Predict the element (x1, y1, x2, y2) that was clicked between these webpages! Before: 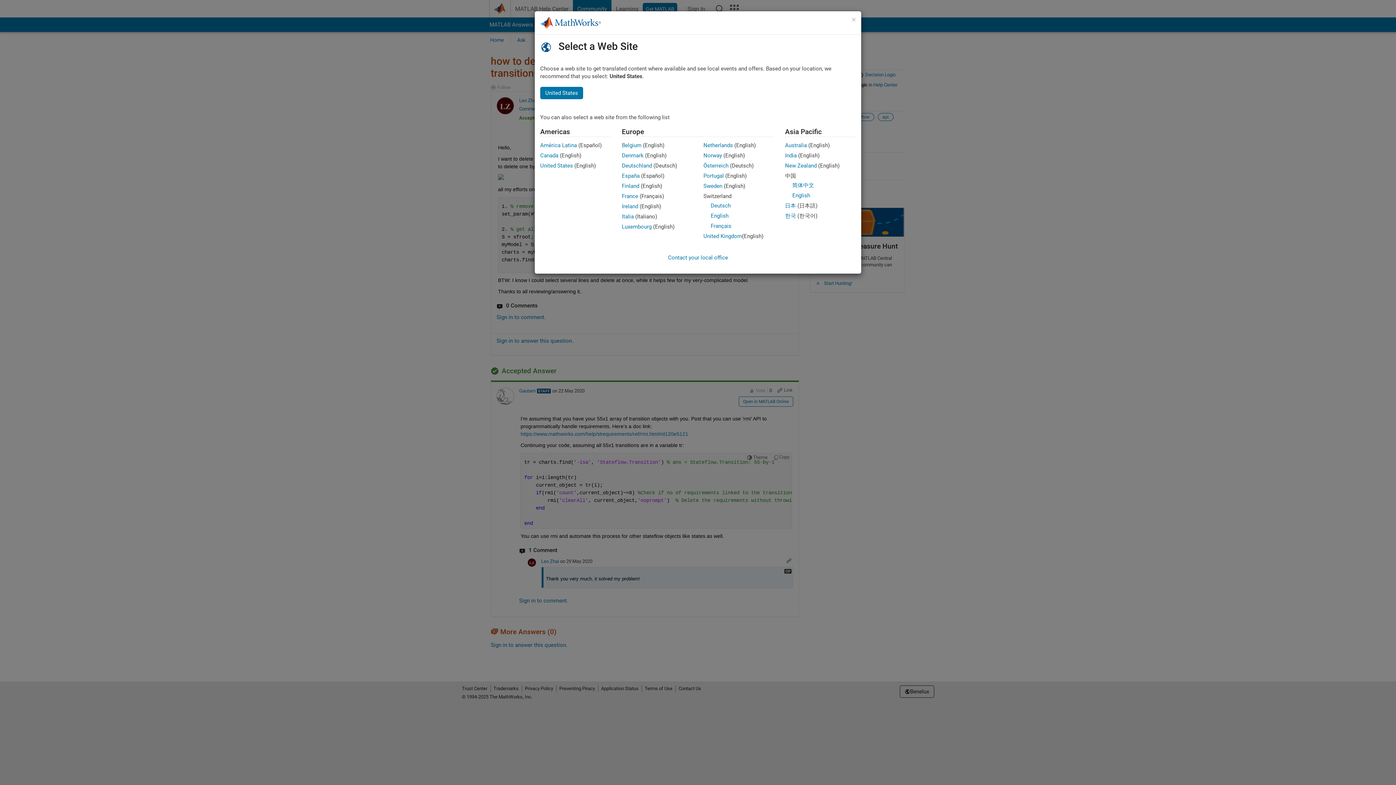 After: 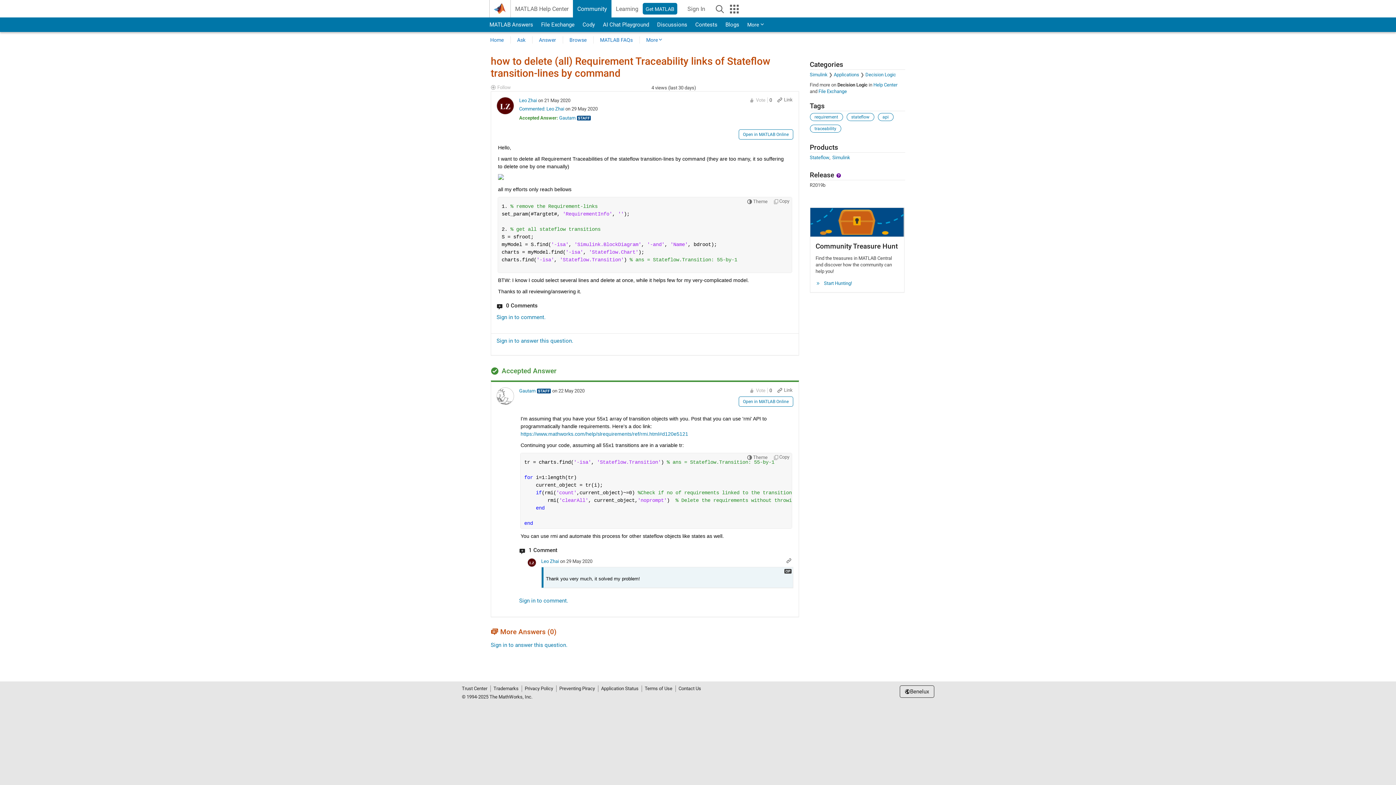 Action: bbox: (703, 142, 733, 148) label: Netherlands